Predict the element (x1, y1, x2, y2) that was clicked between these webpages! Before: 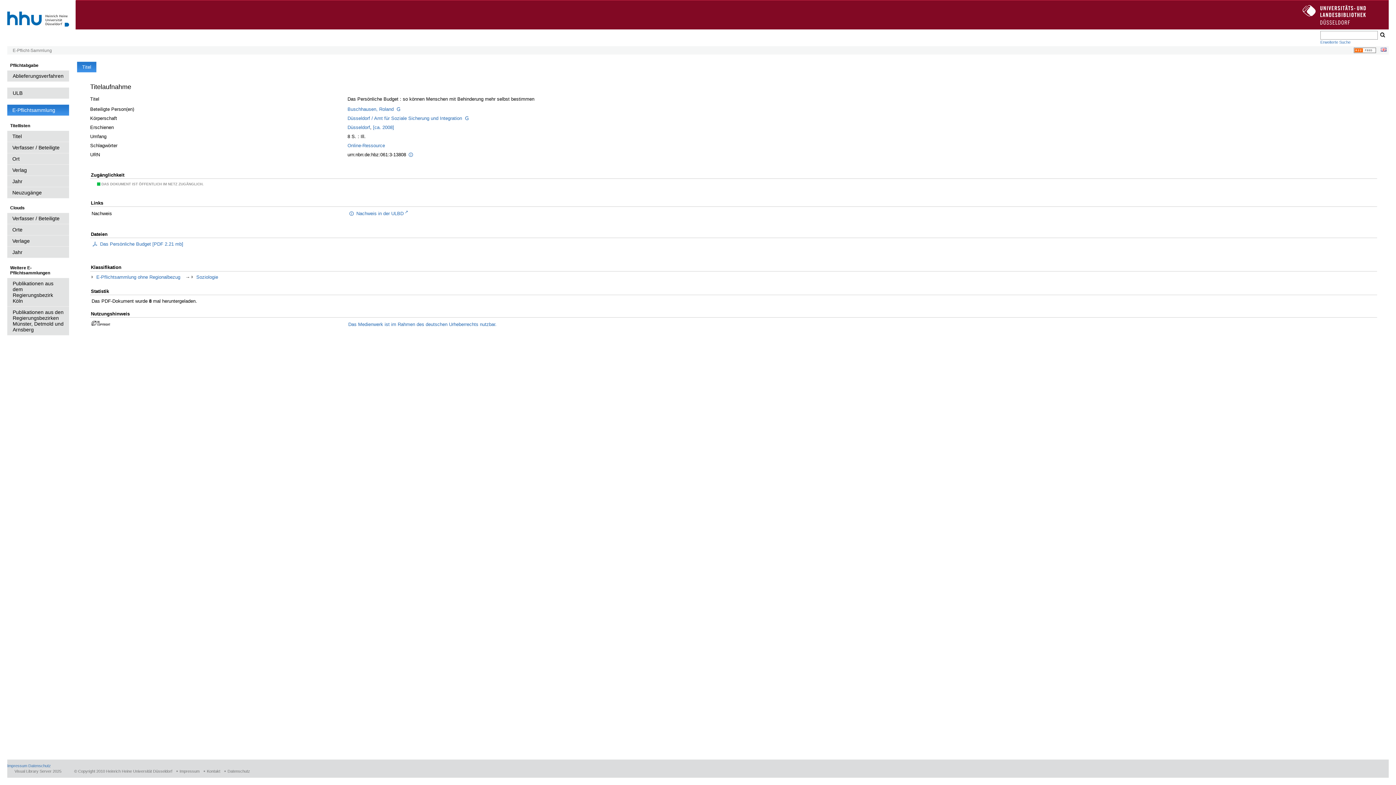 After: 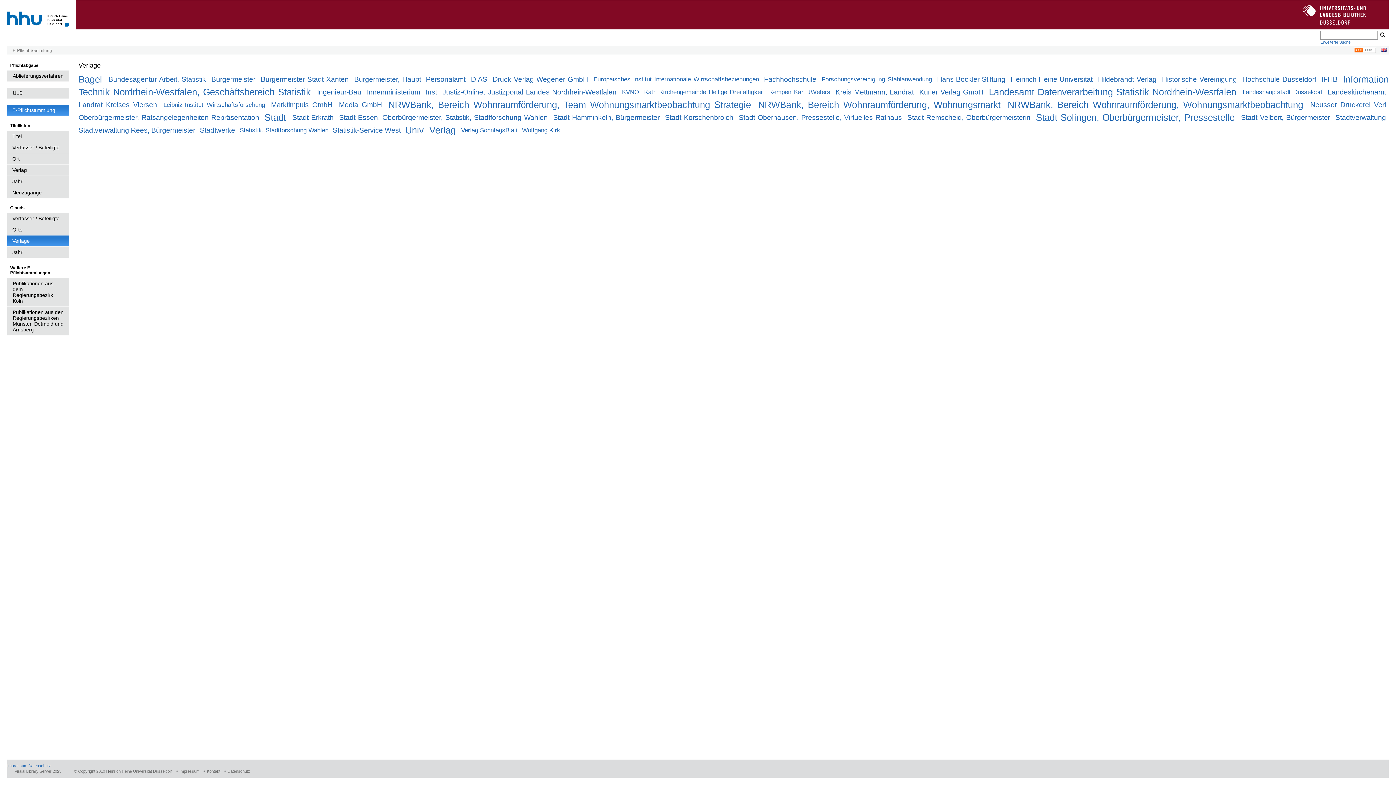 Action: bbox: (7, 235, 69, 247) label: Verlage